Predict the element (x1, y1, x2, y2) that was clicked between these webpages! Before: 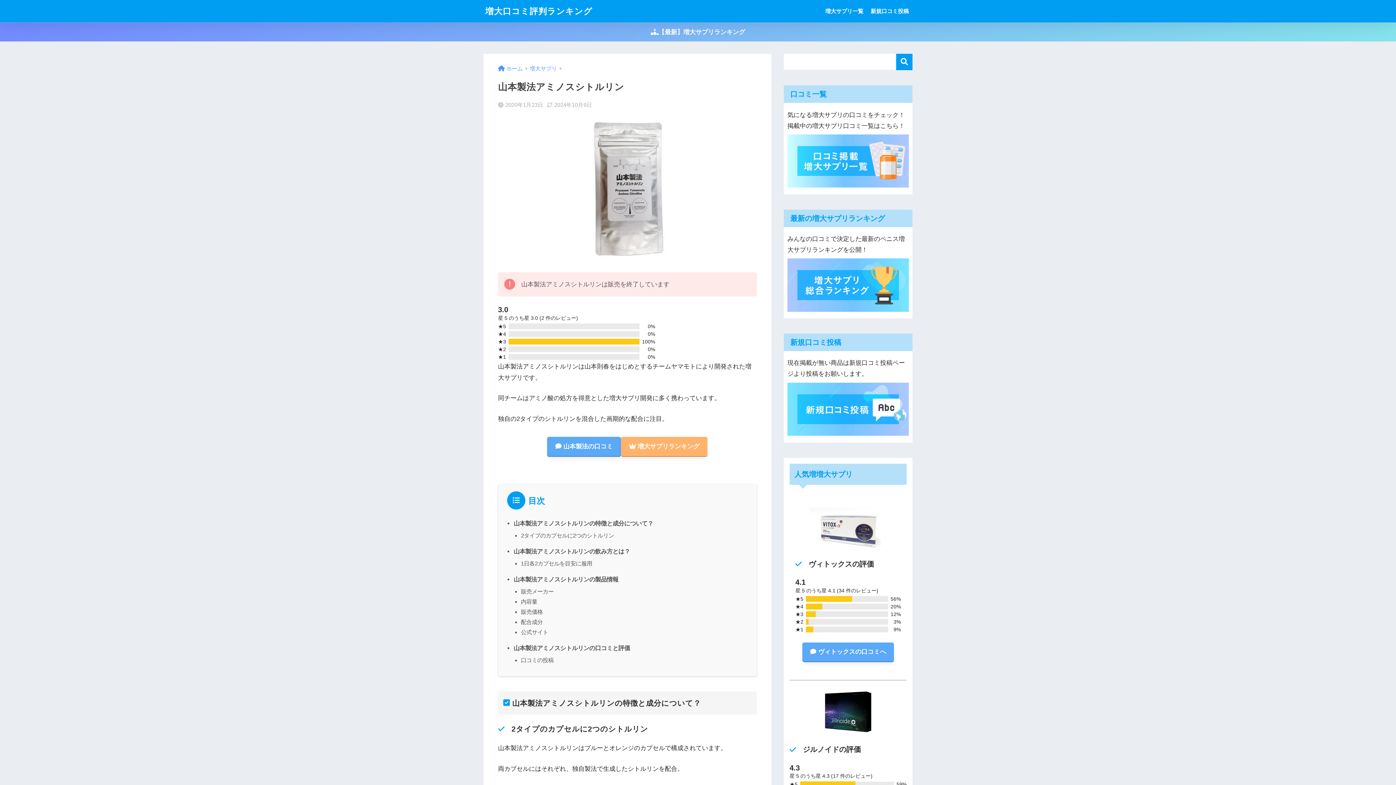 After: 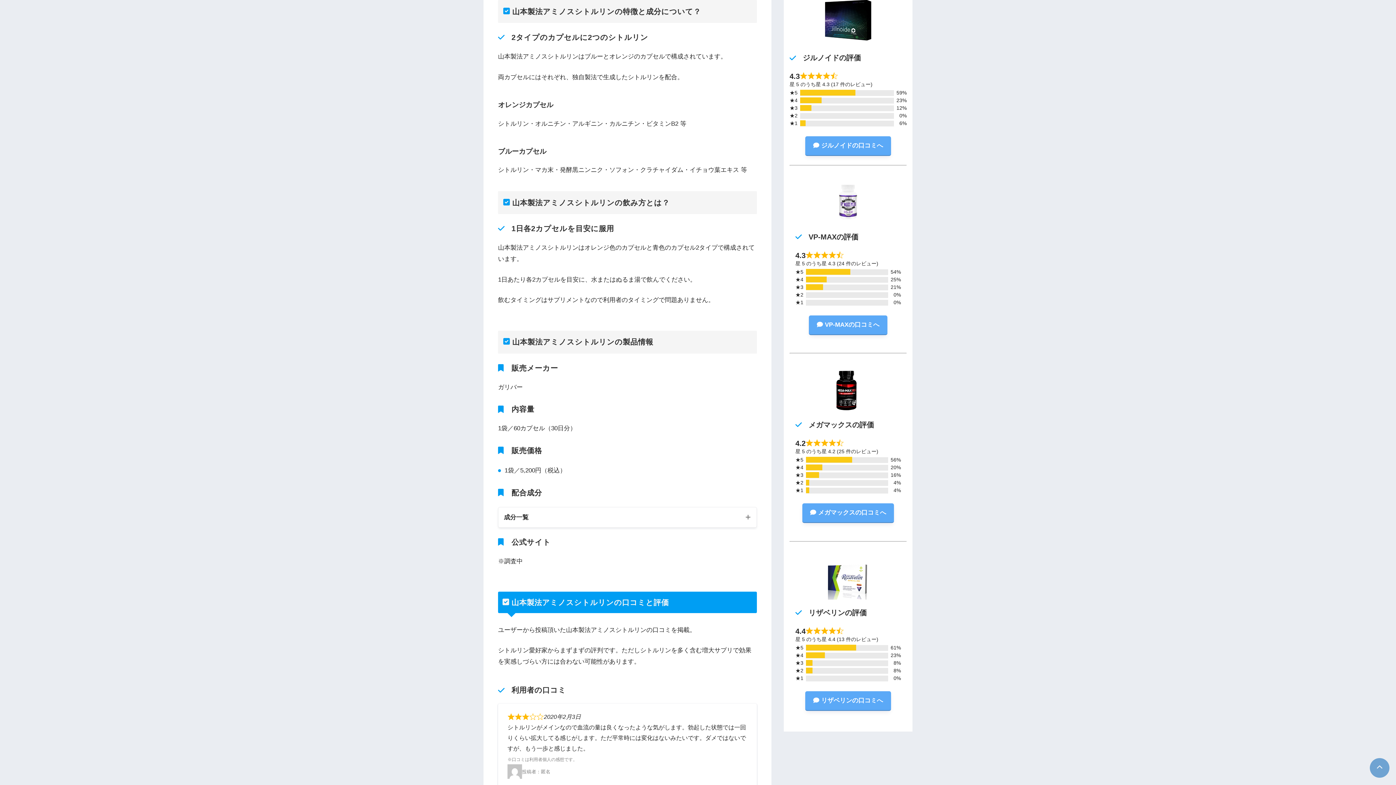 Action: label: 山本製法アミノスシトルリンの特徴と成分について？ bbox: (513, 520, 653, 526)